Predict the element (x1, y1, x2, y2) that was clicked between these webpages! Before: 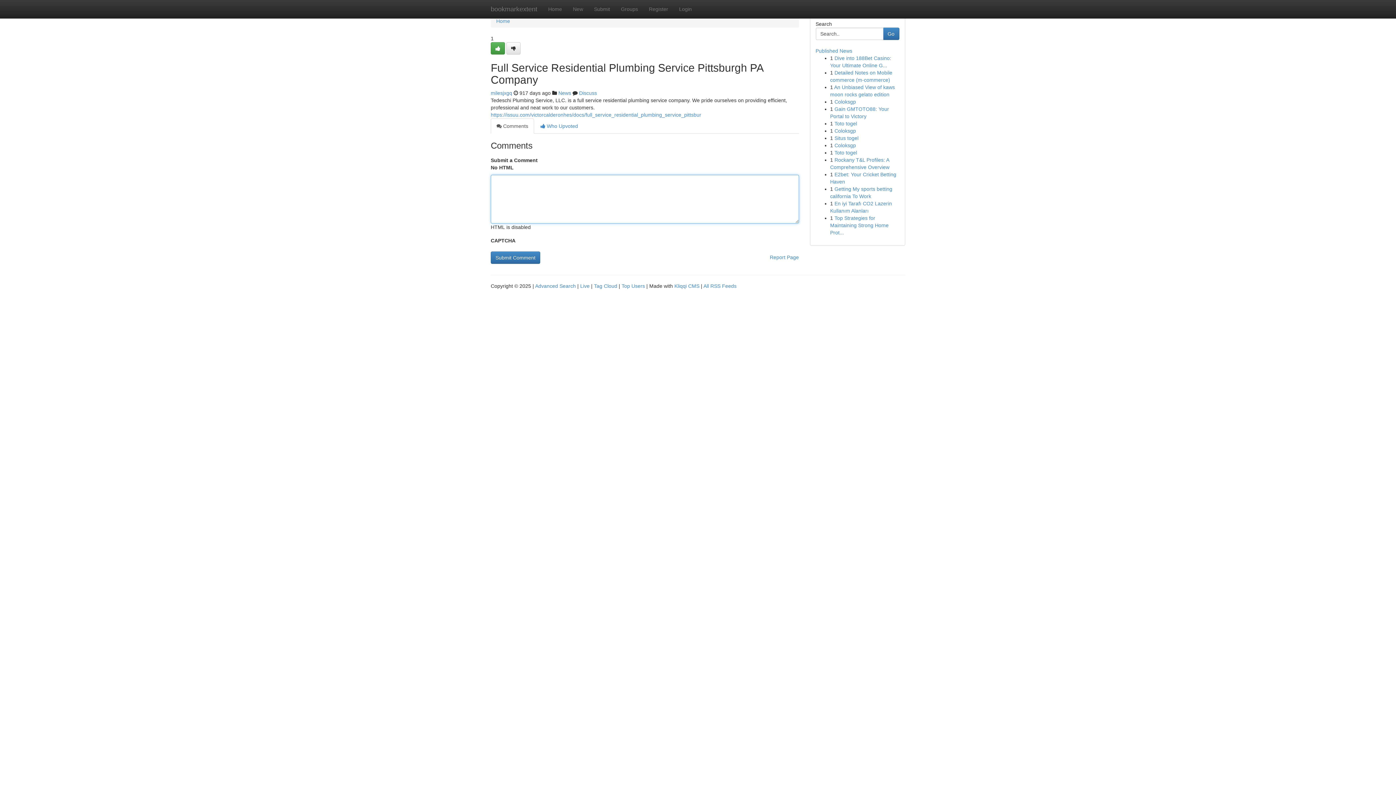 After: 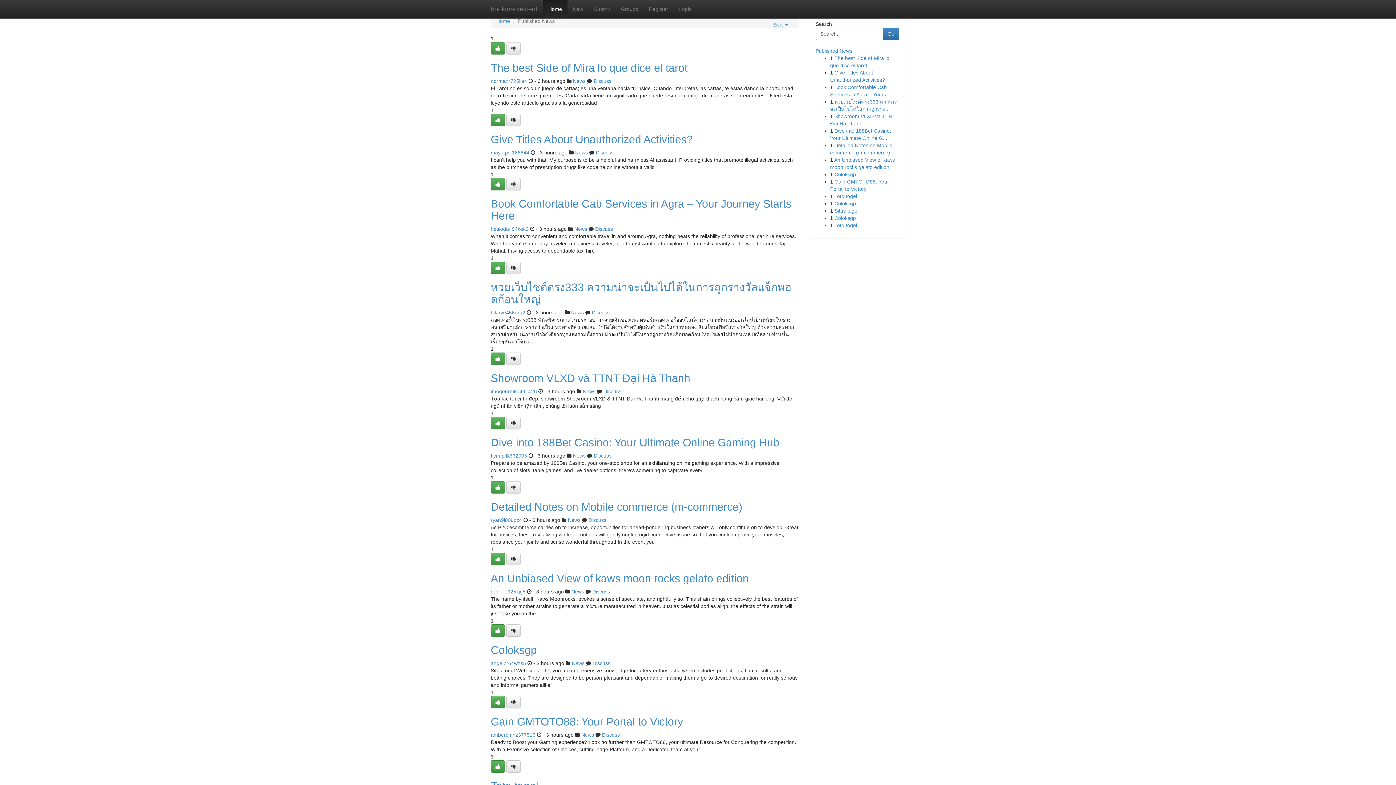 Action: bbox: (621, 283, 645, 289) label: Top Users